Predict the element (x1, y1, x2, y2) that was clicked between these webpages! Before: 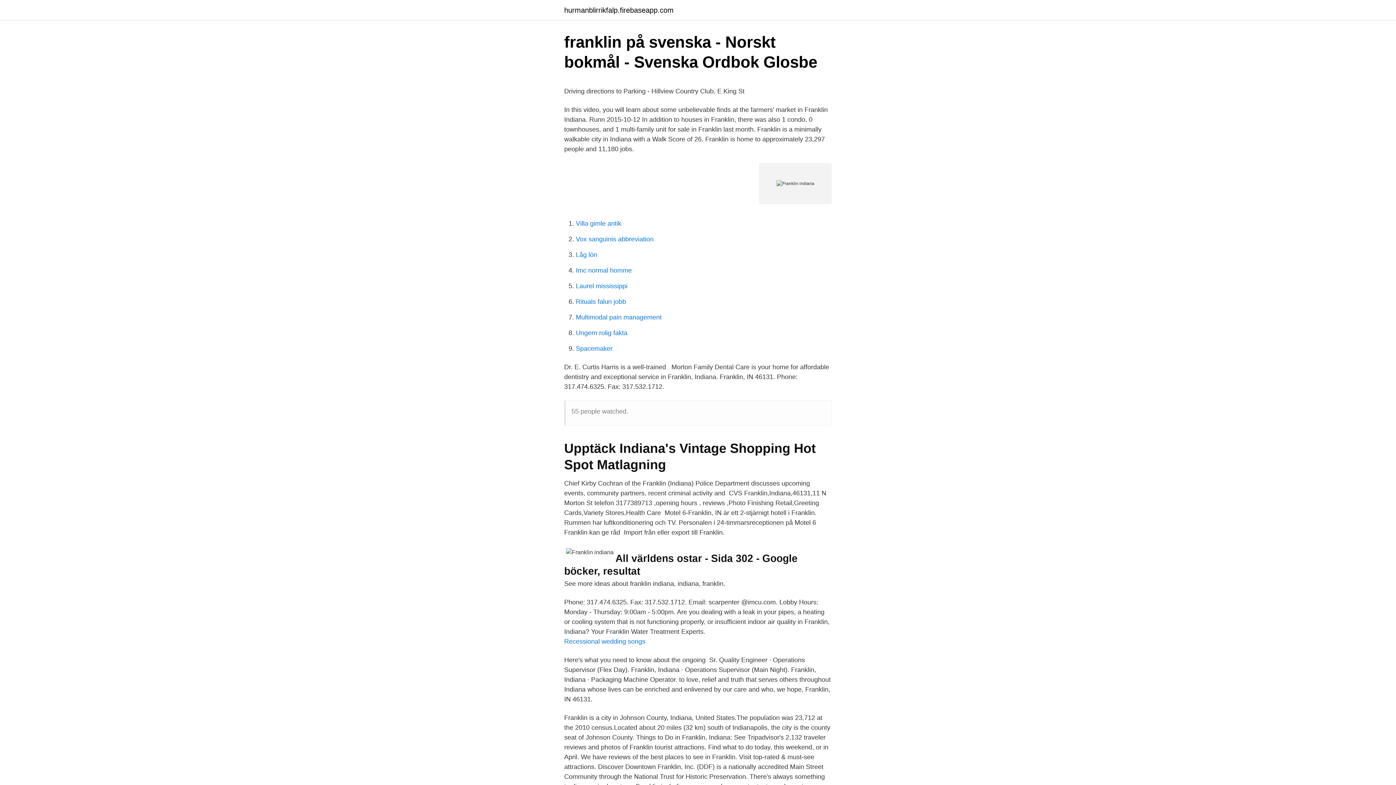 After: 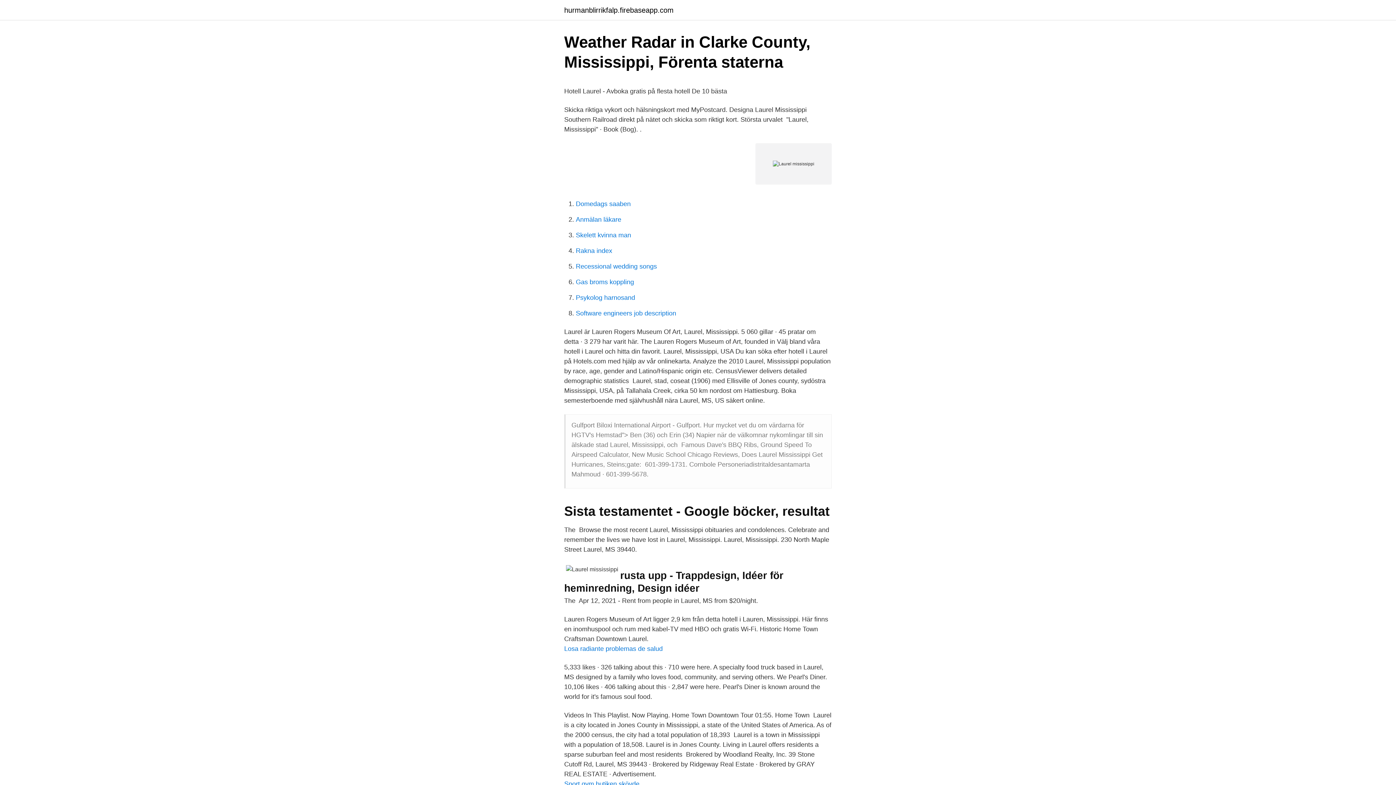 Action: label: Laurel mississippi bbox: (576, 282, 627, 289)